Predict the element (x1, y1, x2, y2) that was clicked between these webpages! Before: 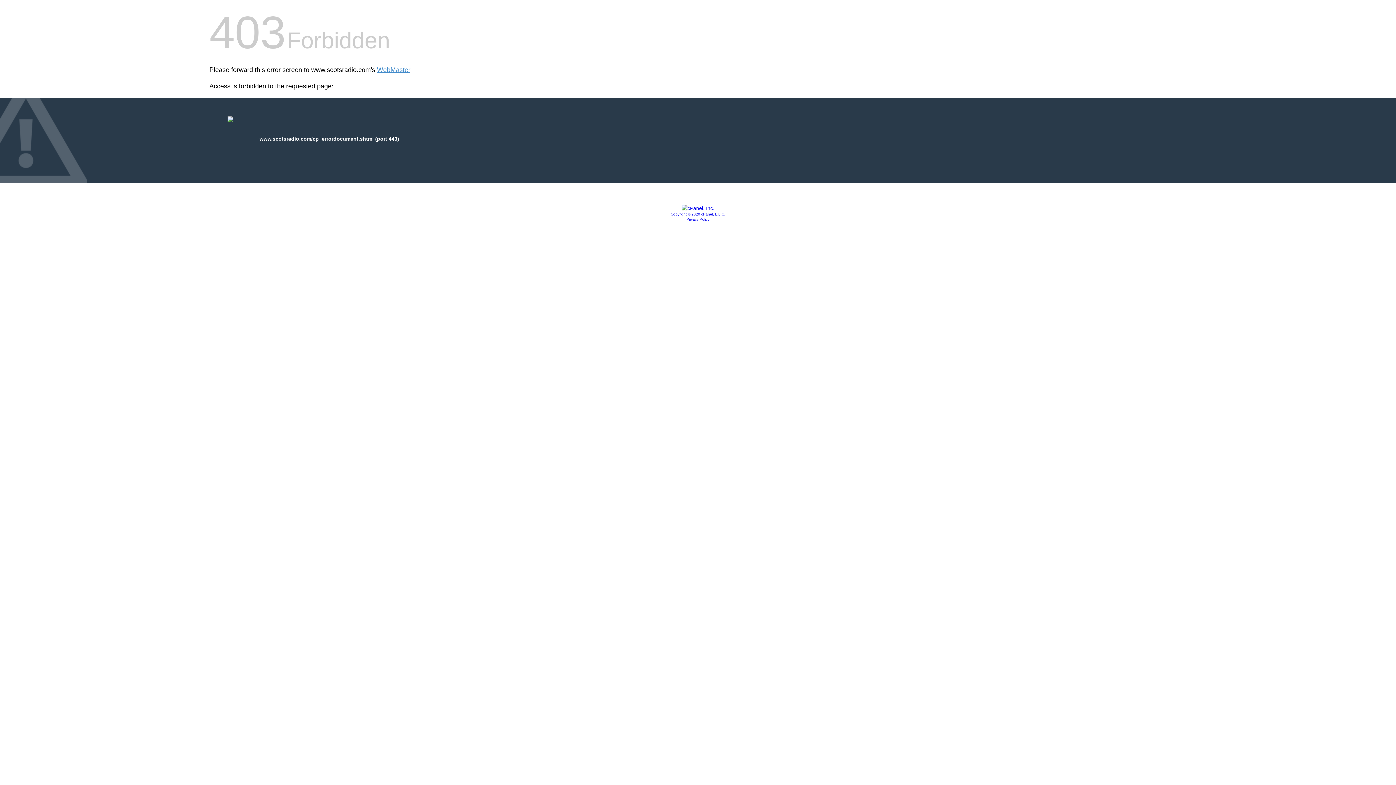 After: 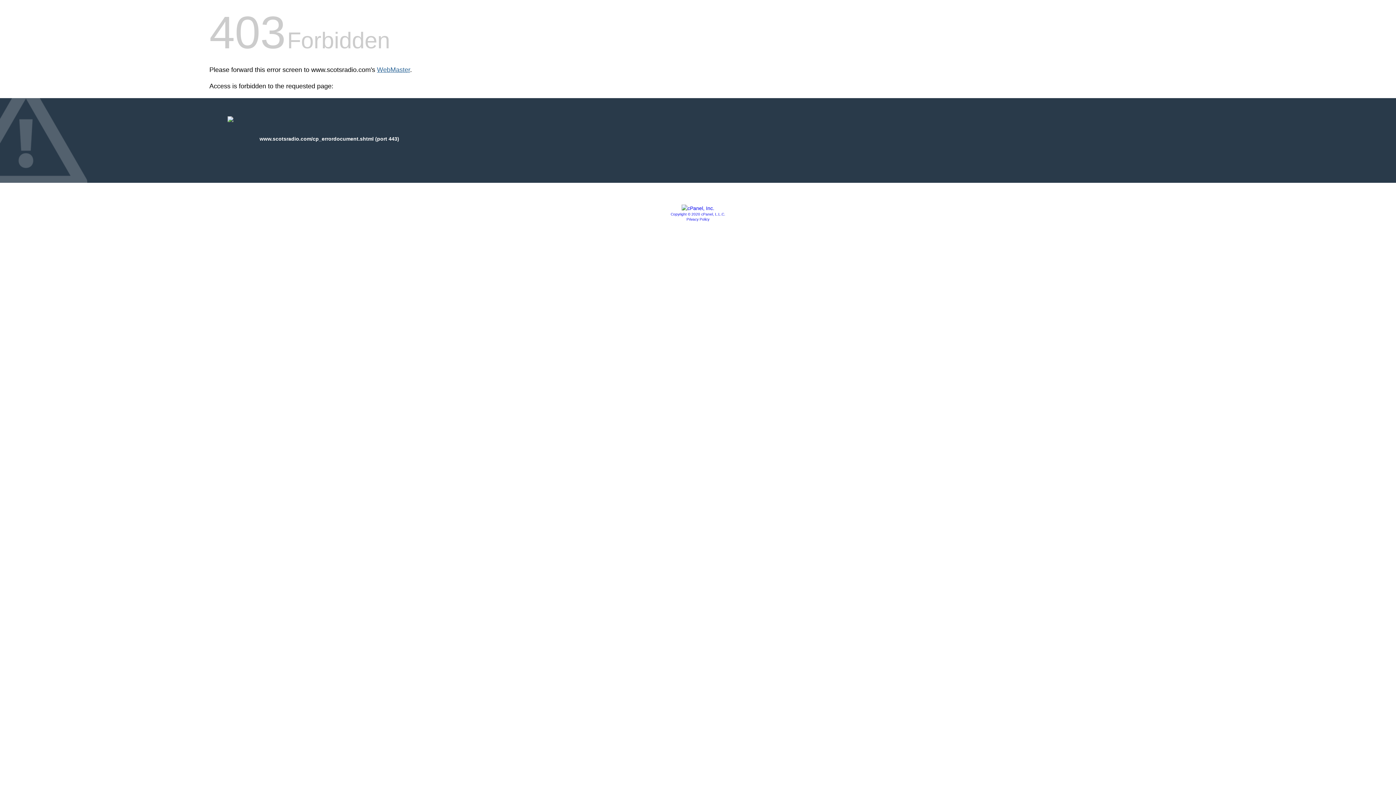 Action: bbox: (377, 66, 410, 73) label: WebMaster